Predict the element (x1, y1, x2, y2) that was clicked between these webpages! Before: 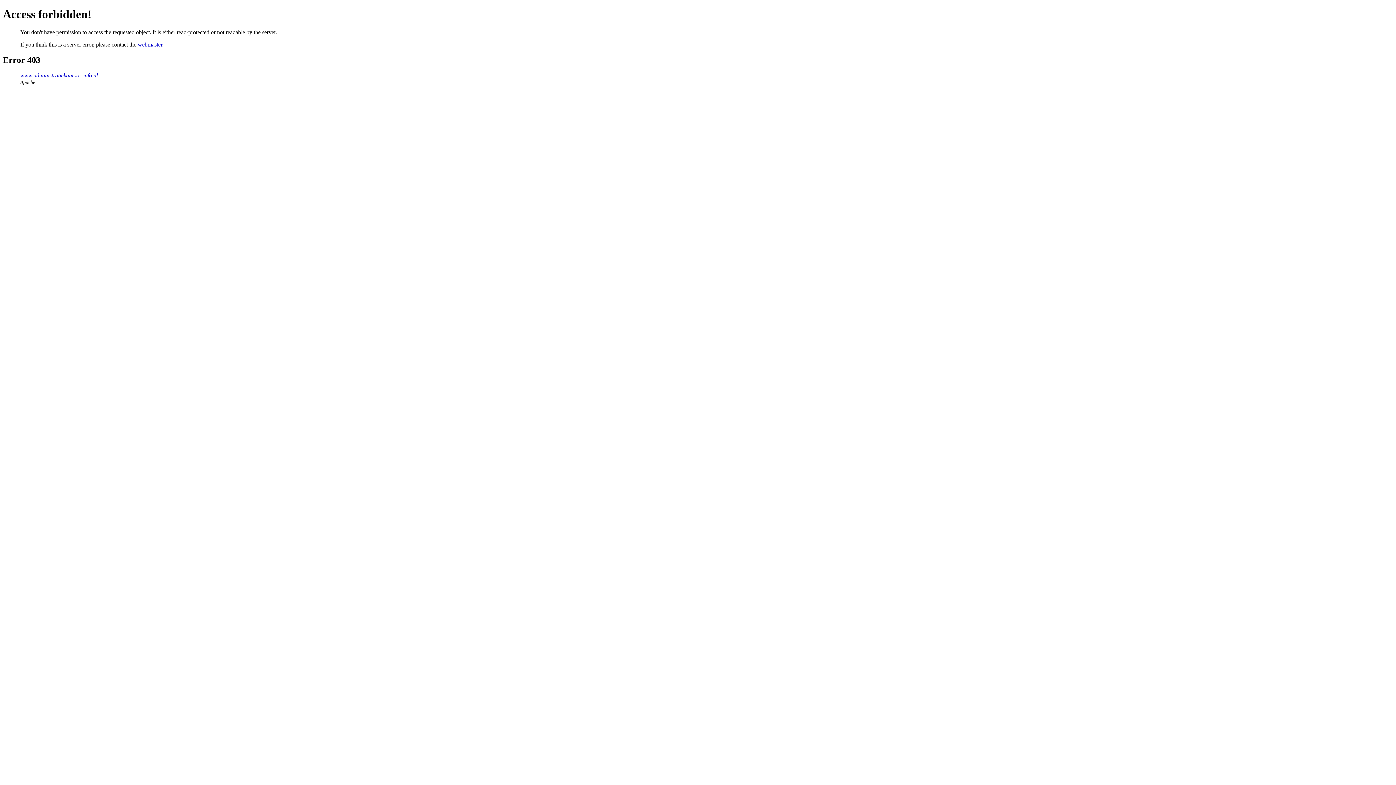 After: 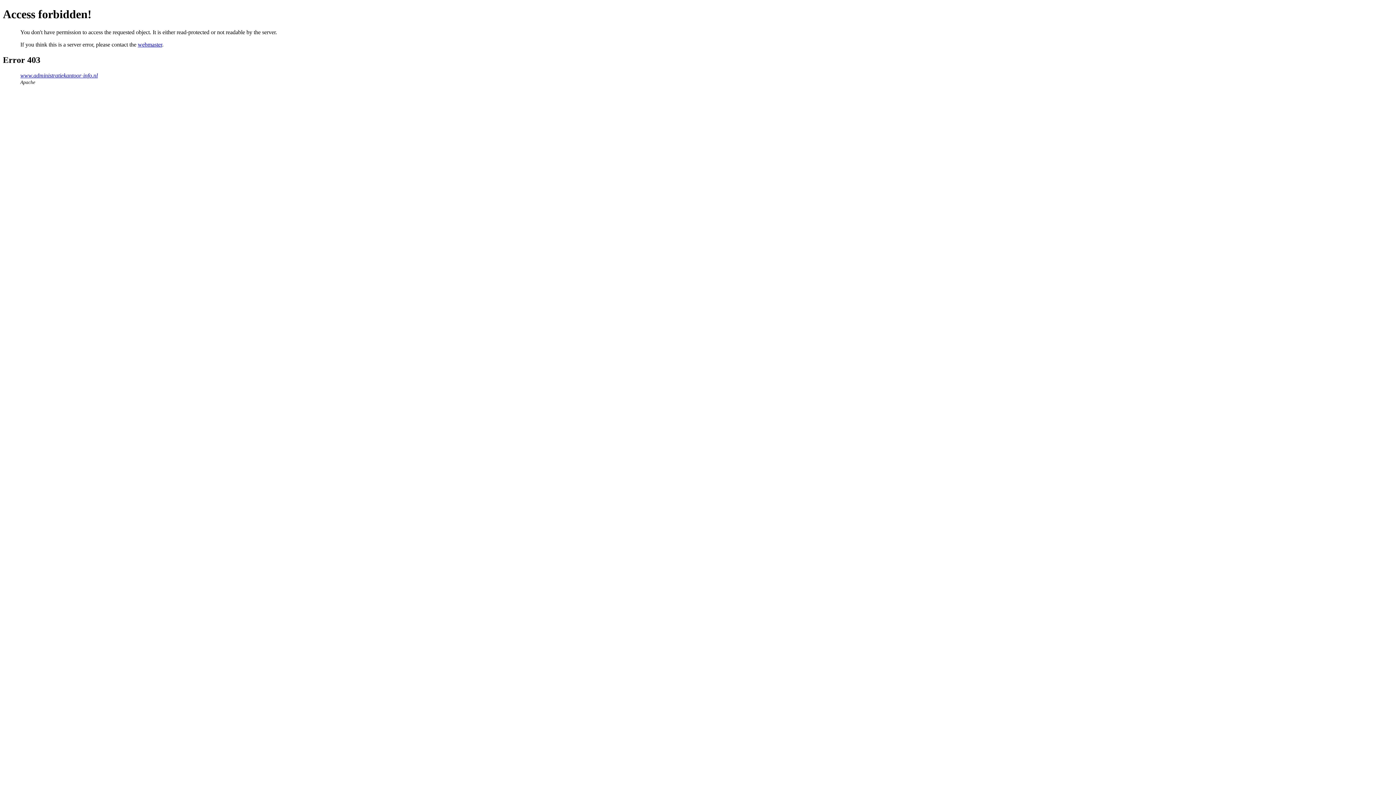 Action: bbox: (137, 41, 162, 47) label: webmaster